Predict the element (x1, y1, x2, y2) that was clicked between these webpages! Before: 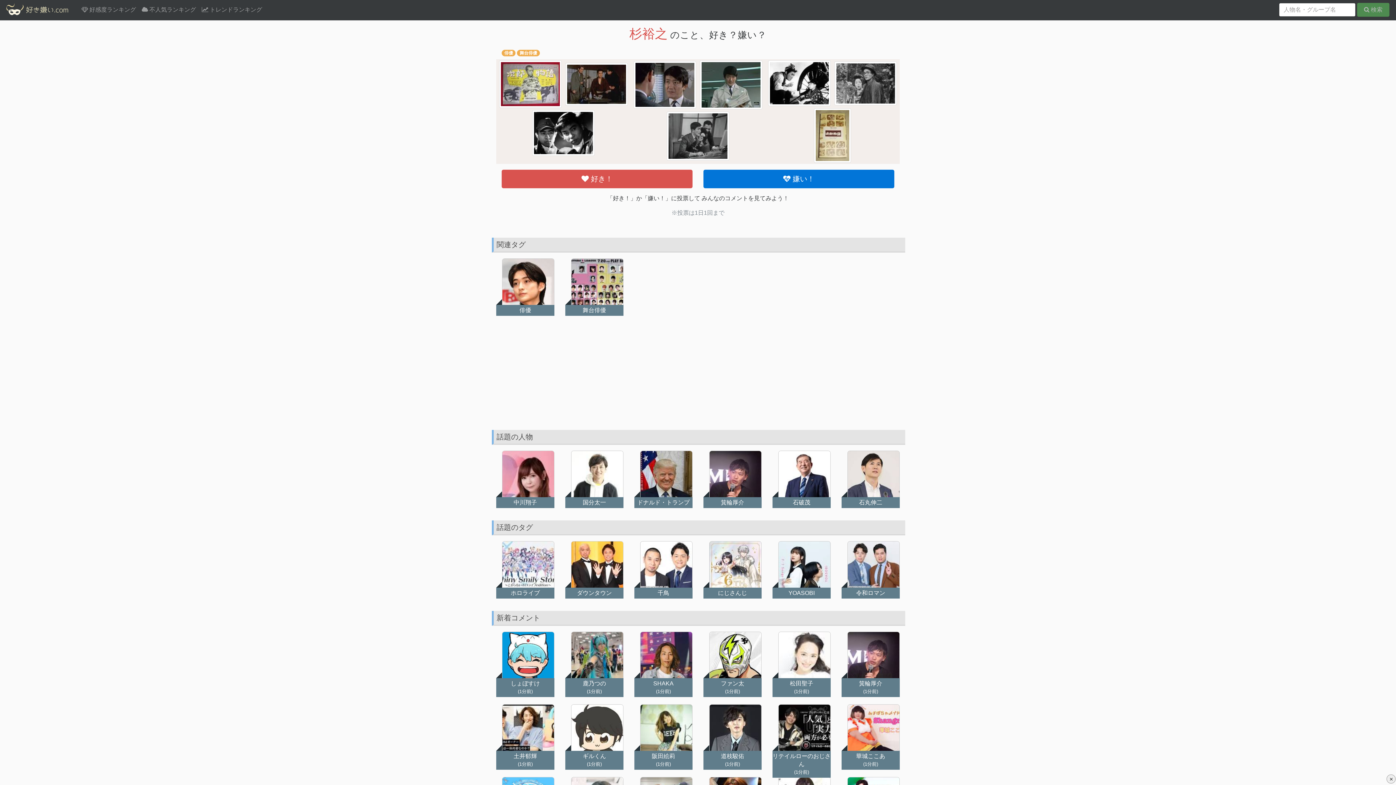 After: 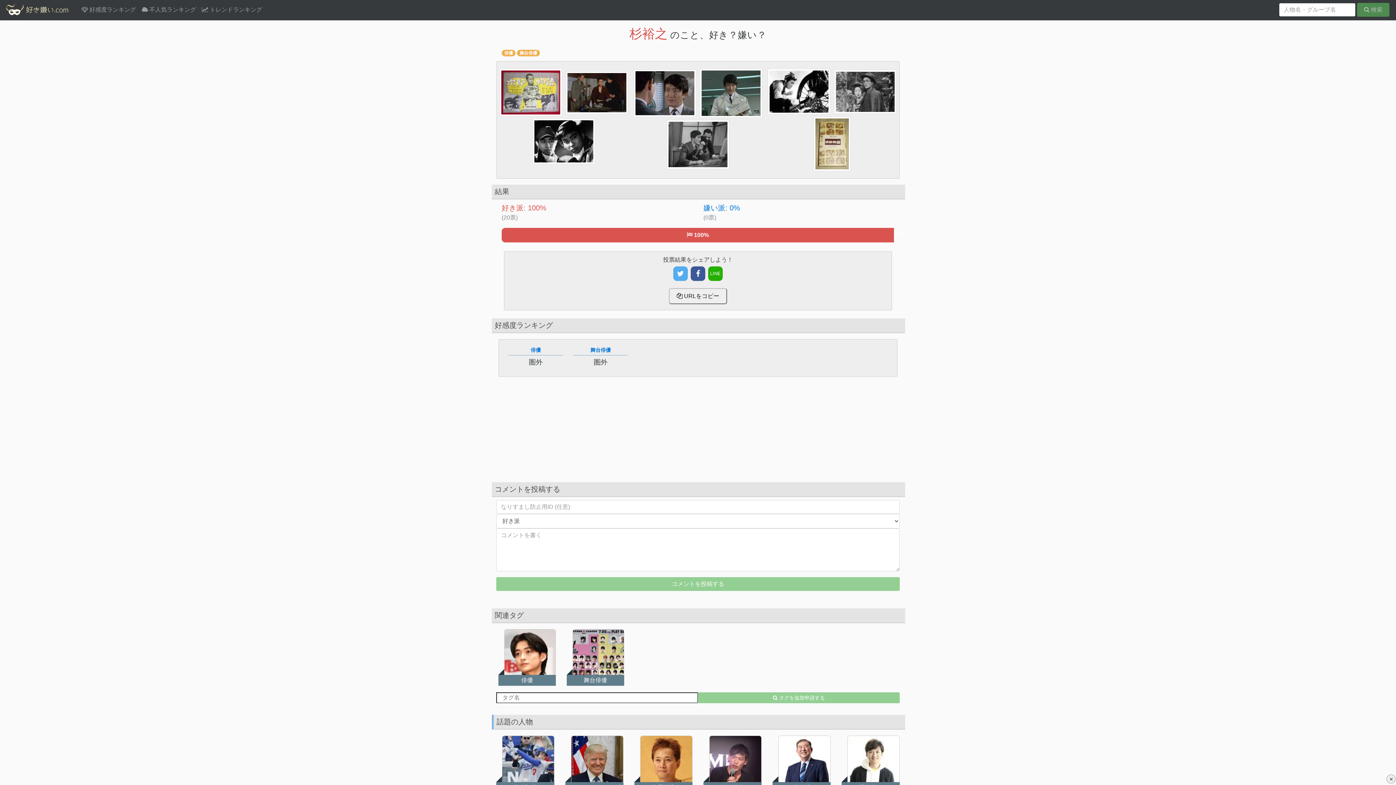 Action: label:  好き！ bbox: (501, 169, 692, 188)